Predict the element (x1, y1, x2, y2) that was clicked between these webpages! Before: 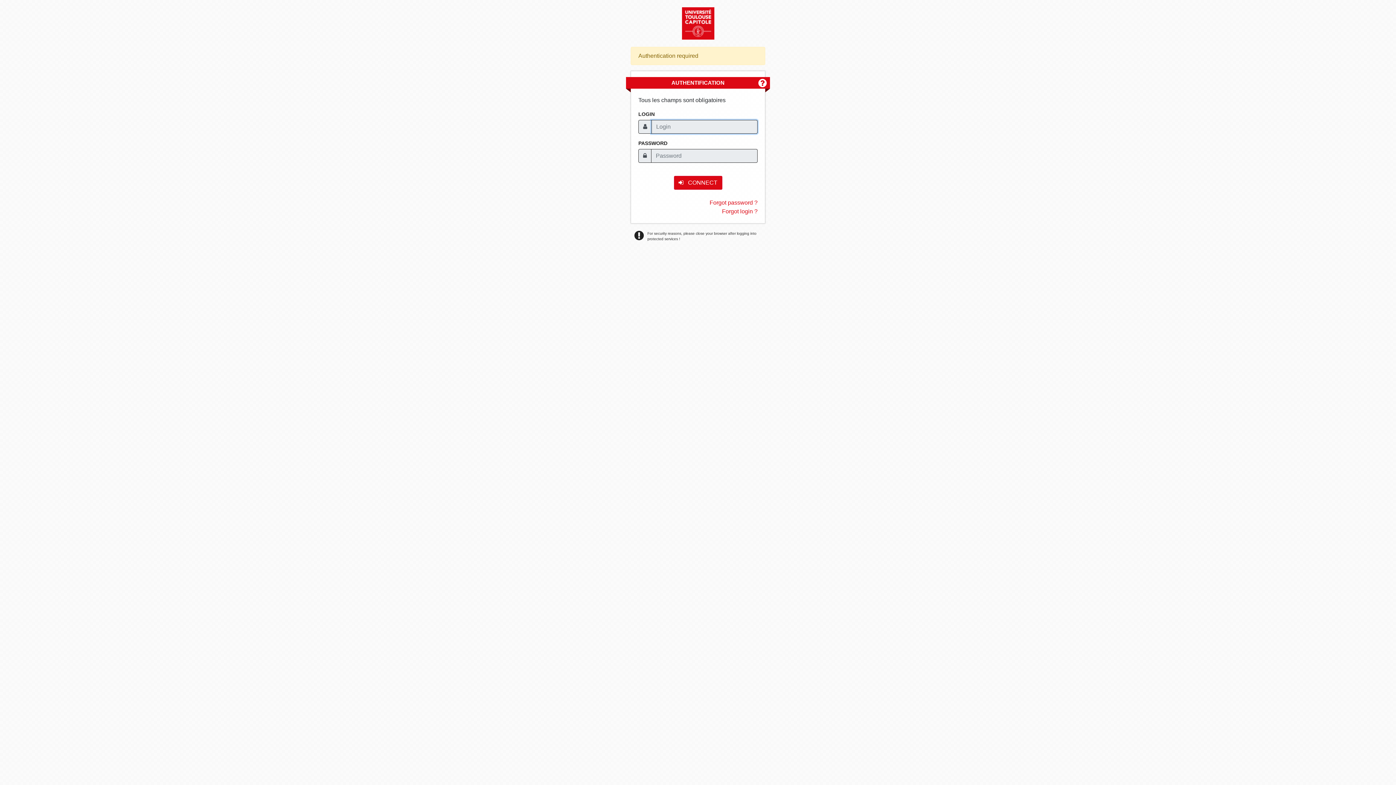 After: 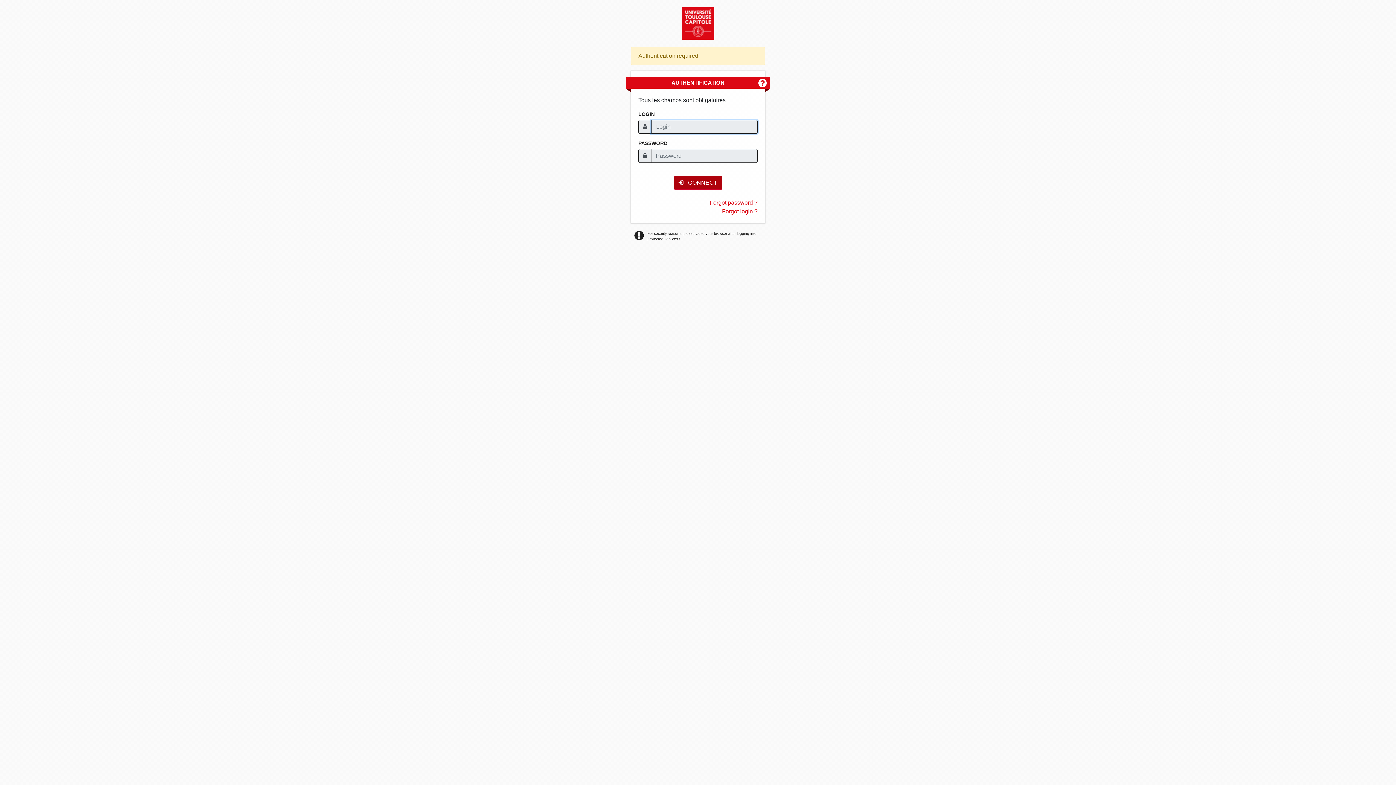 Action: label:  CONNECT bbox: (674, 175, 722, 189)